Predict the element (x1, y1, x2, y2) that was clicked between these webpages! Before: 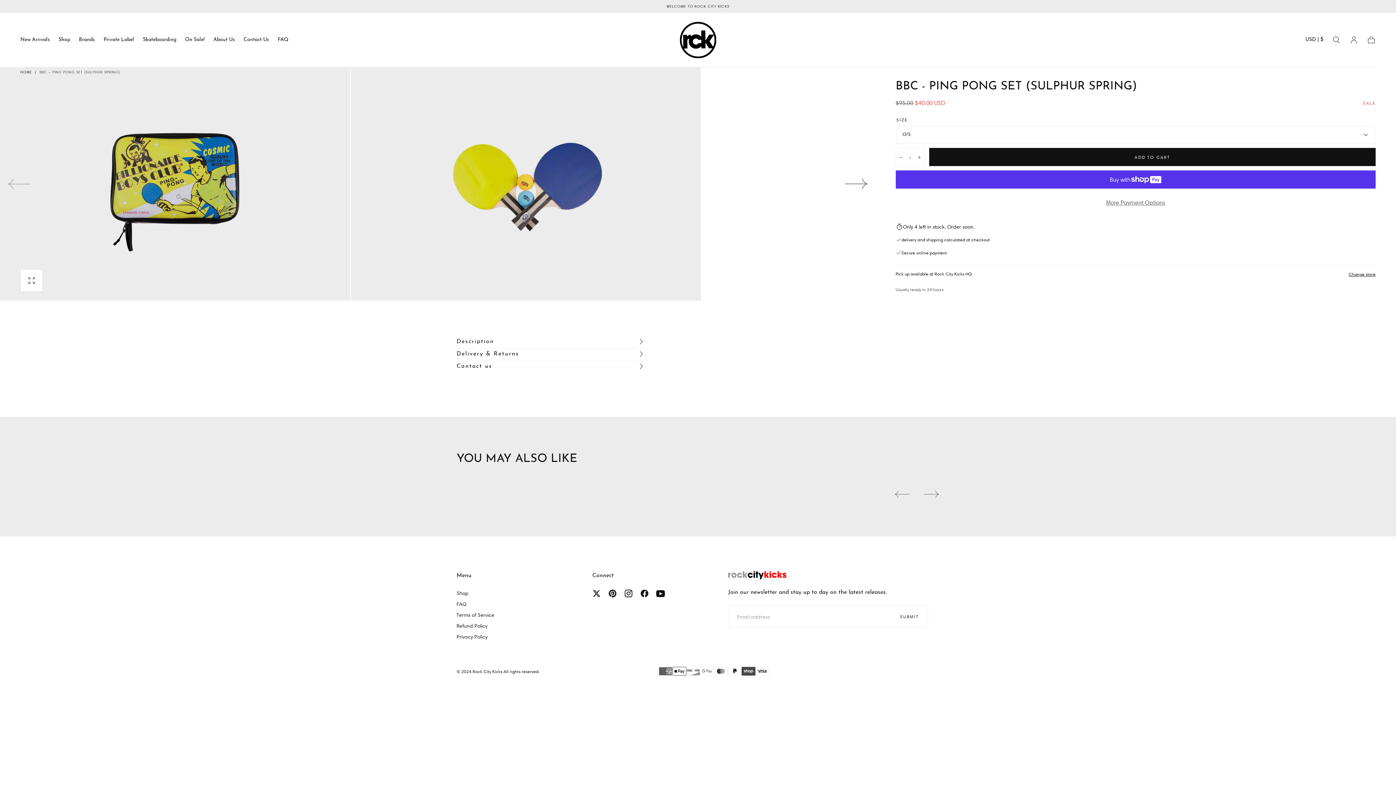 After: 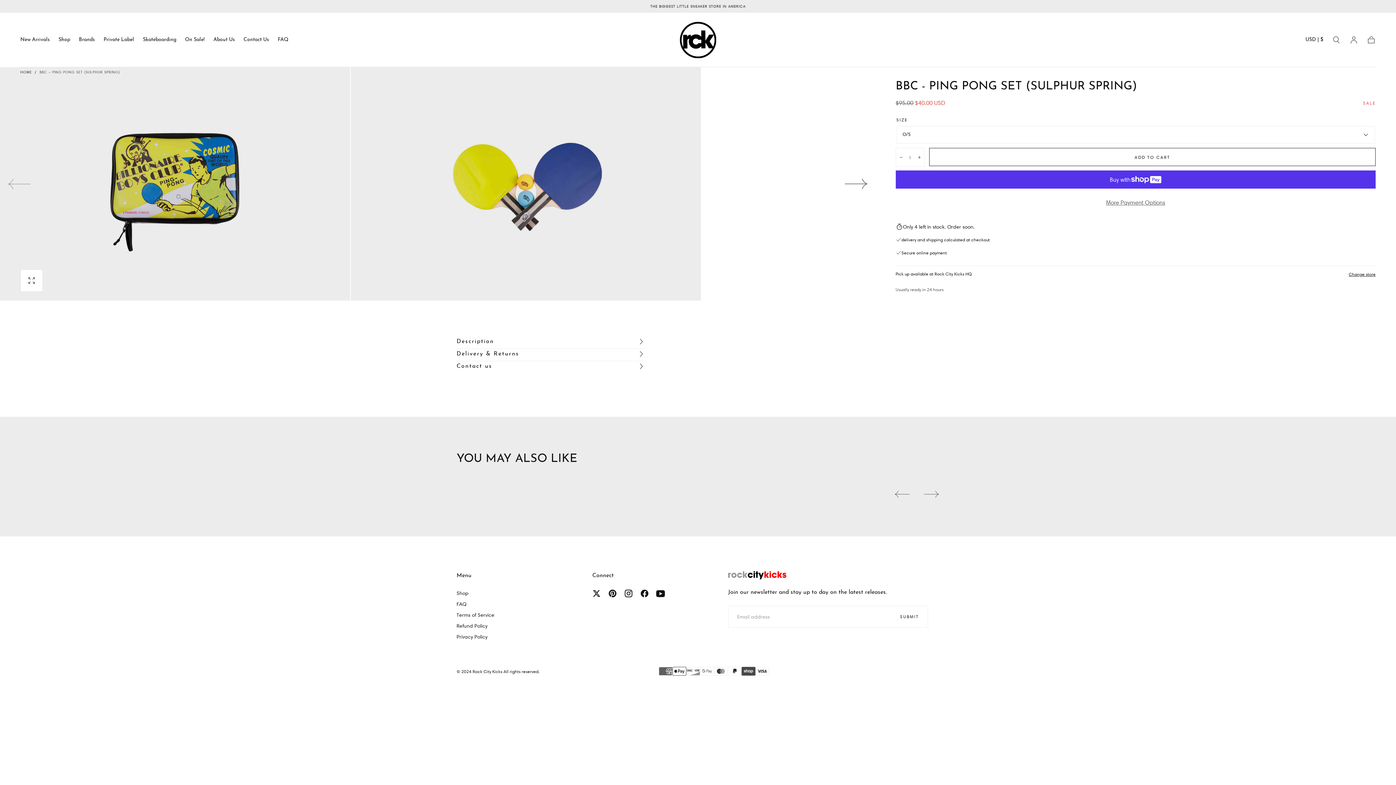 Action: label: ADD TO CART bbox: (929, 148, 1375, 166)